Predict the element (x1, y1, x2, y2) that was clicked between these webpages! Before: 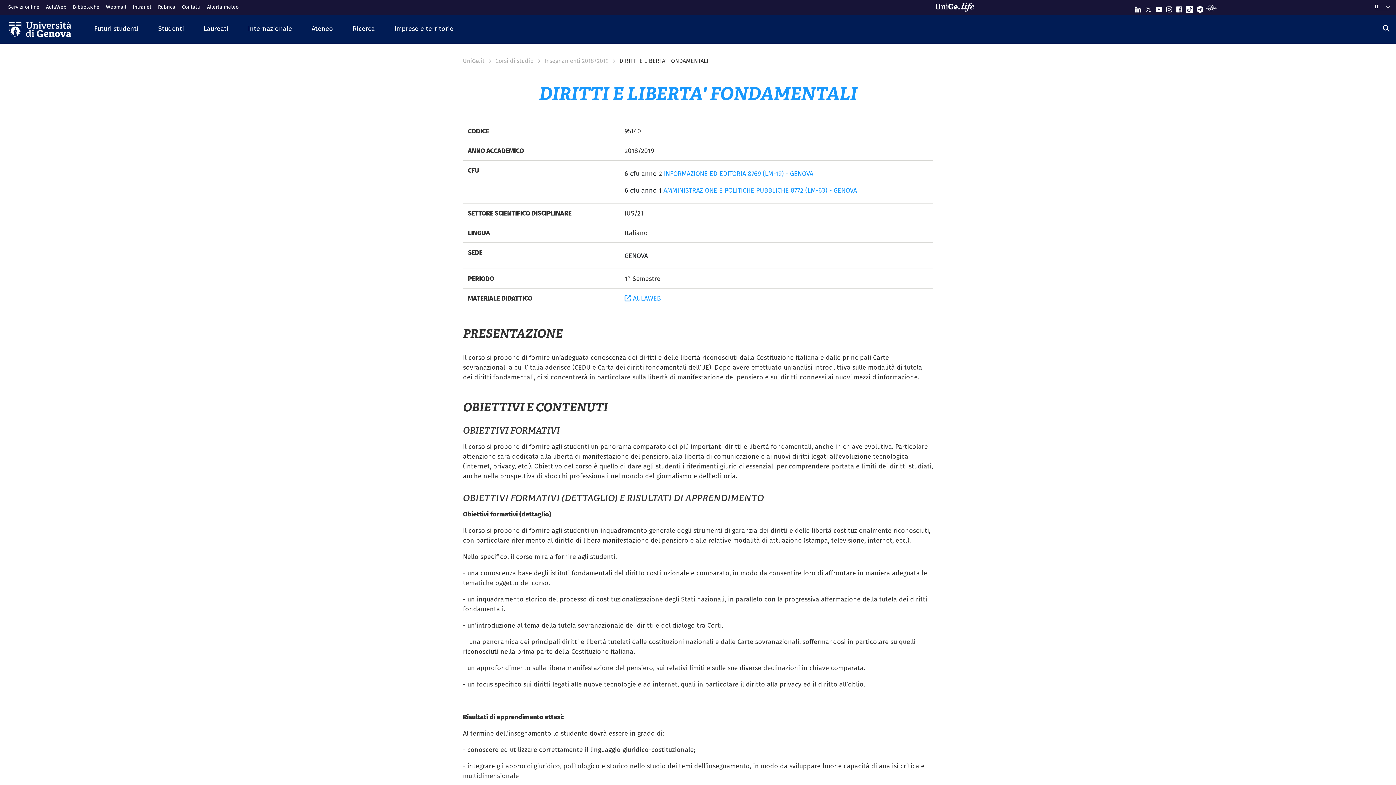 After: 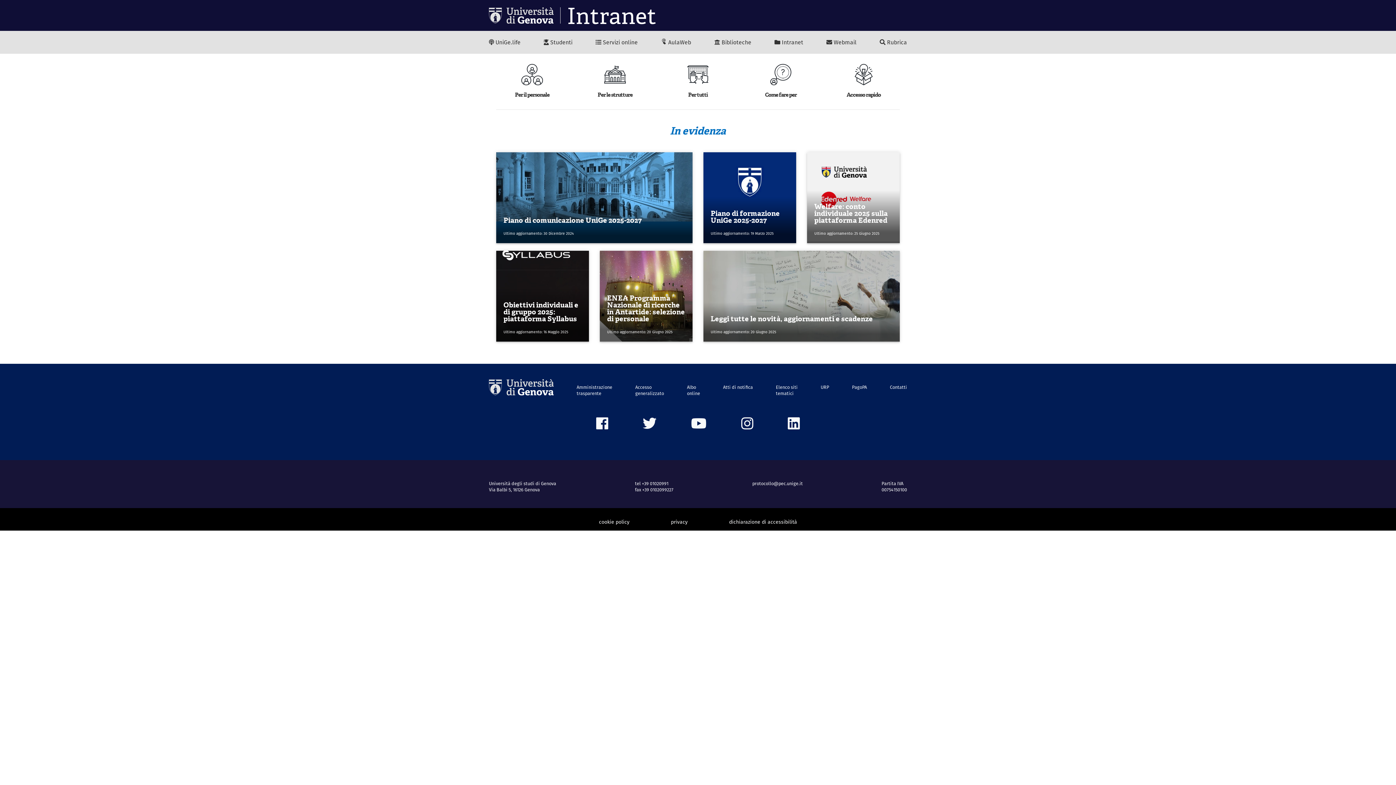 Action: label: Intranet bbox: (132, 0, 158, 14)